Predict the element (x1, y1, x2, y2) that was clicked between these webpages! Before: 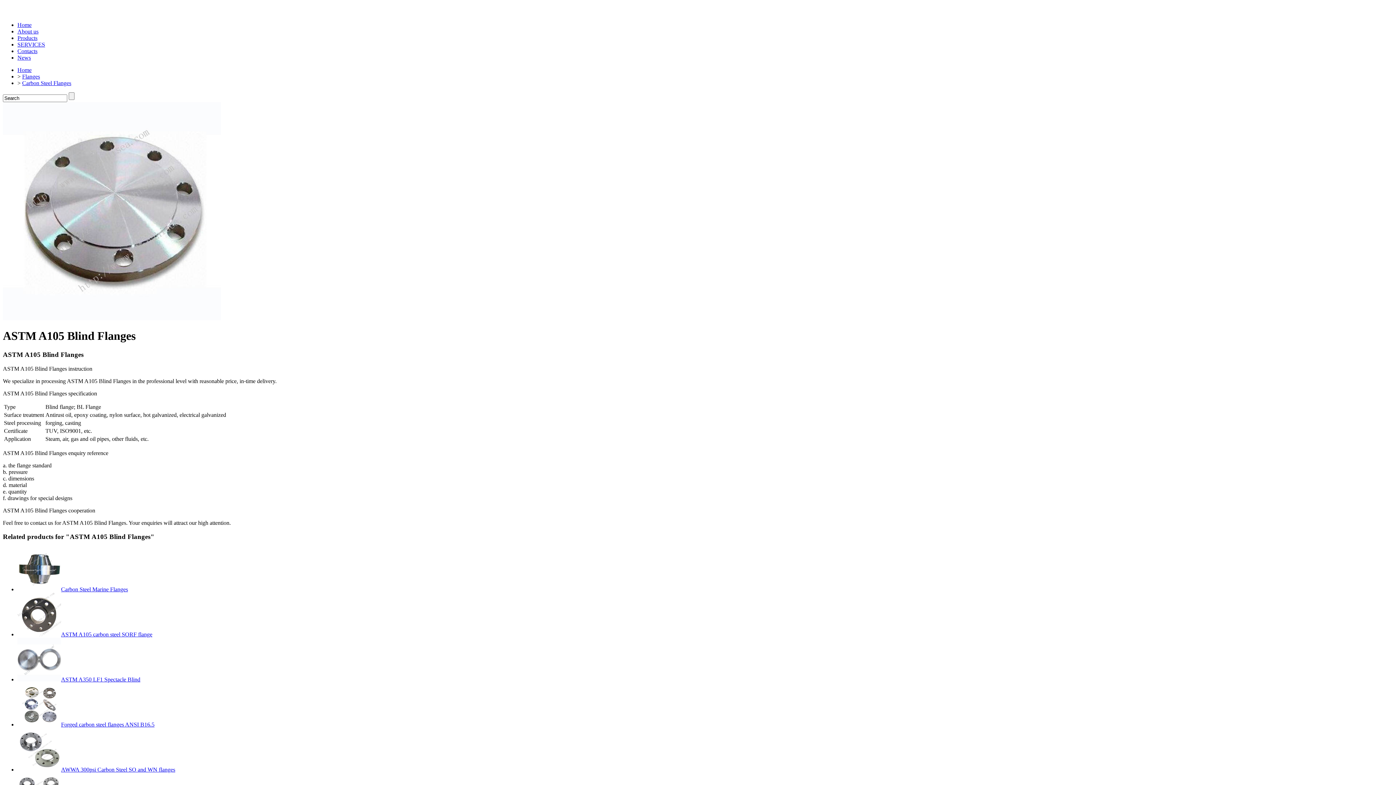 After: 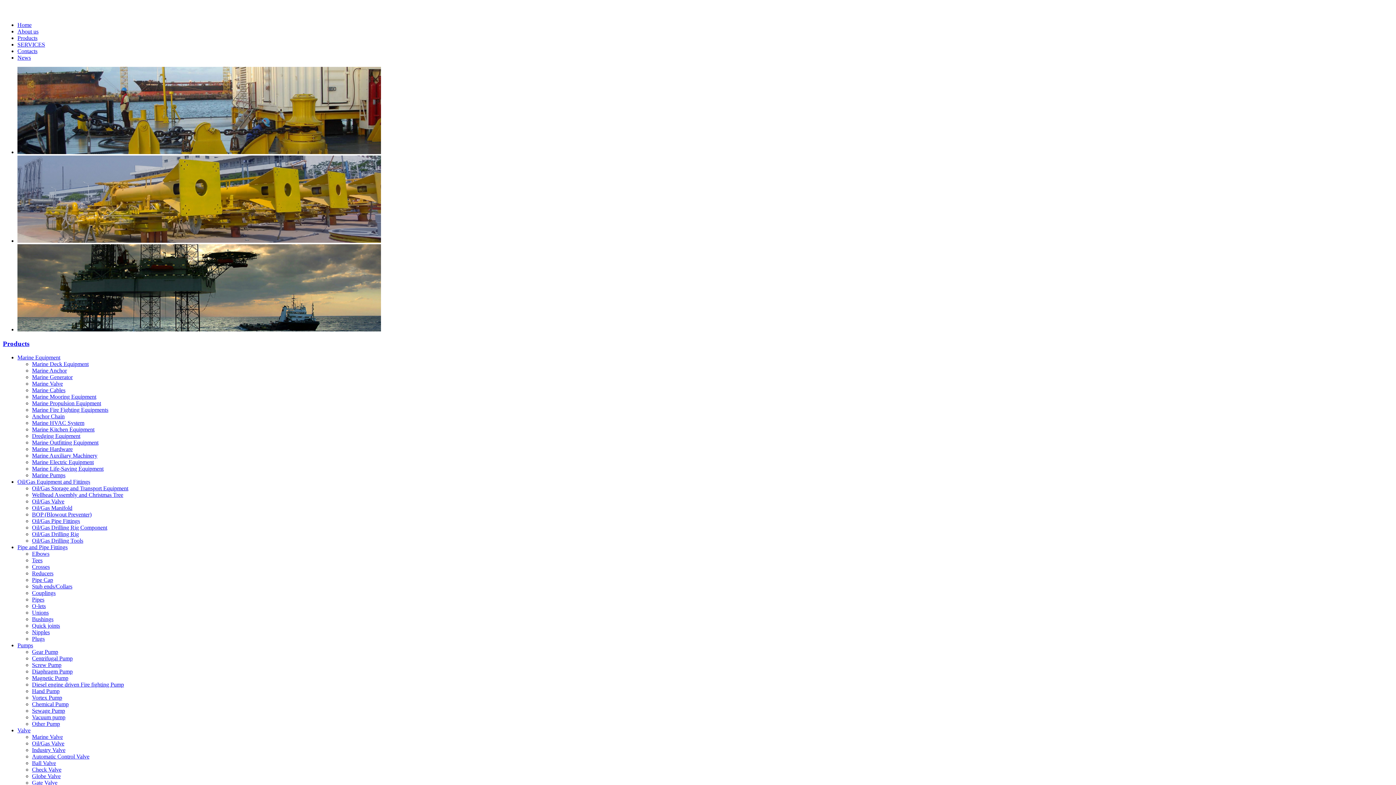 Action: bbox: (17, 54, 30, 60) label: News